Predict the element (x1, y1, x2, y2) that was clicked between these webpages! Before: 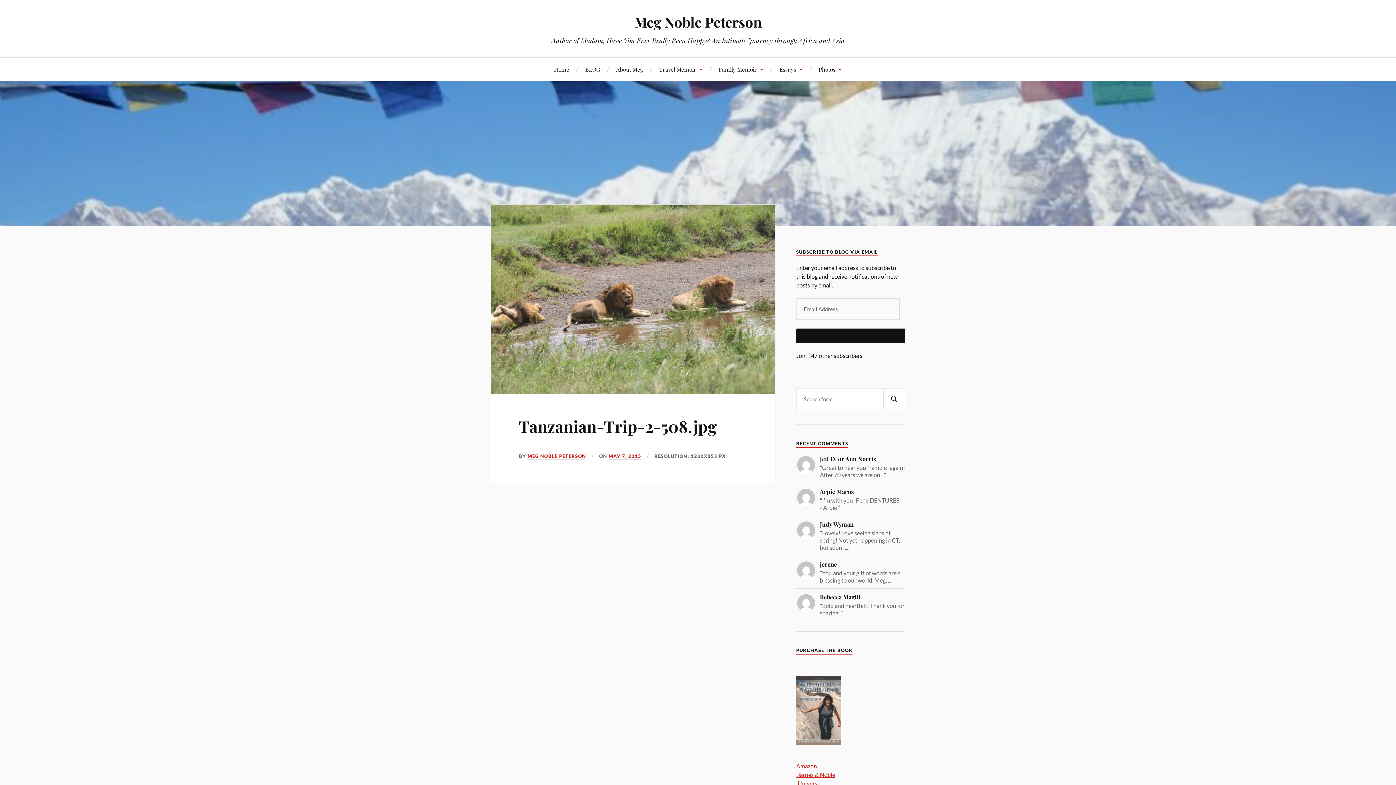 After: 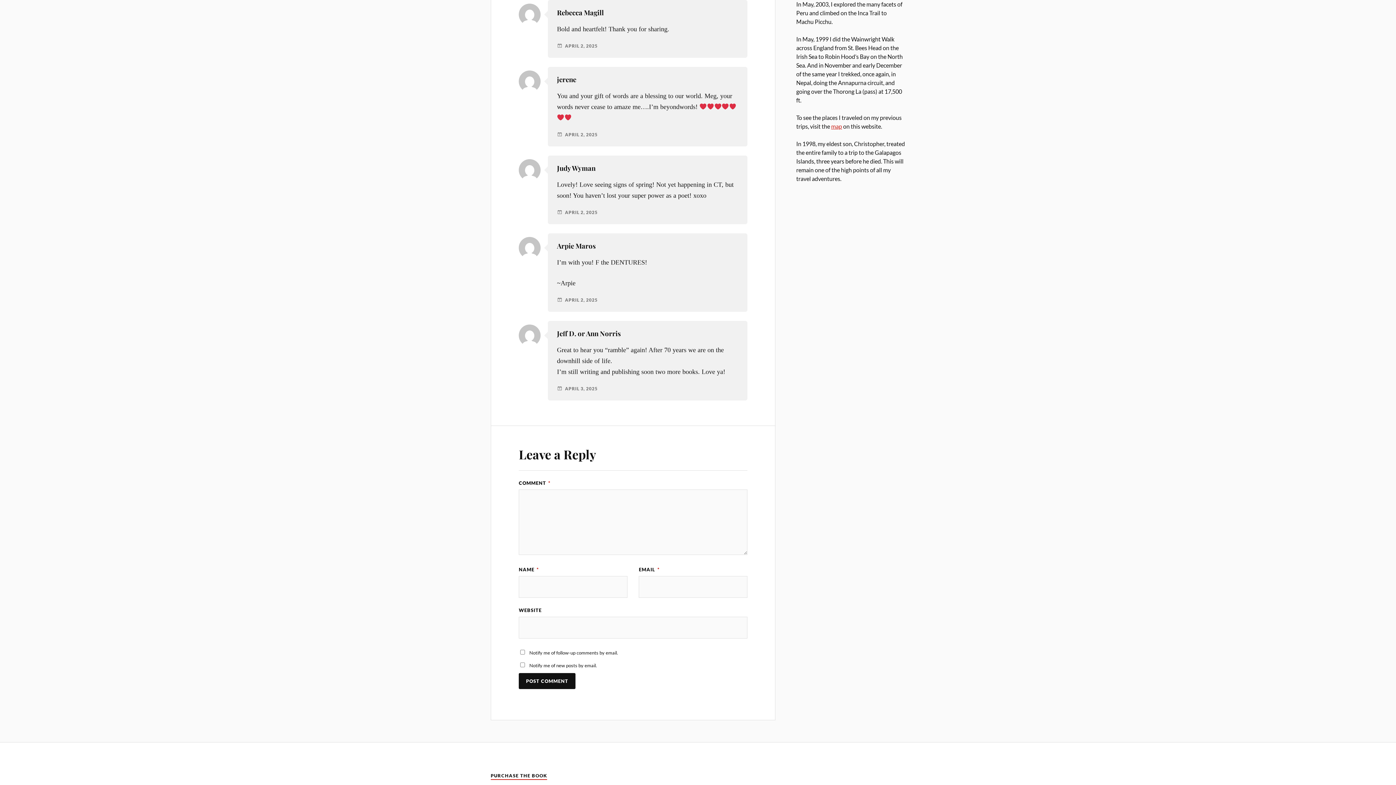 Action: label: Rebecca Magill

"Bold and heartfelt! Thank you for sharing. " bbox: (796, 593, 905, 616)